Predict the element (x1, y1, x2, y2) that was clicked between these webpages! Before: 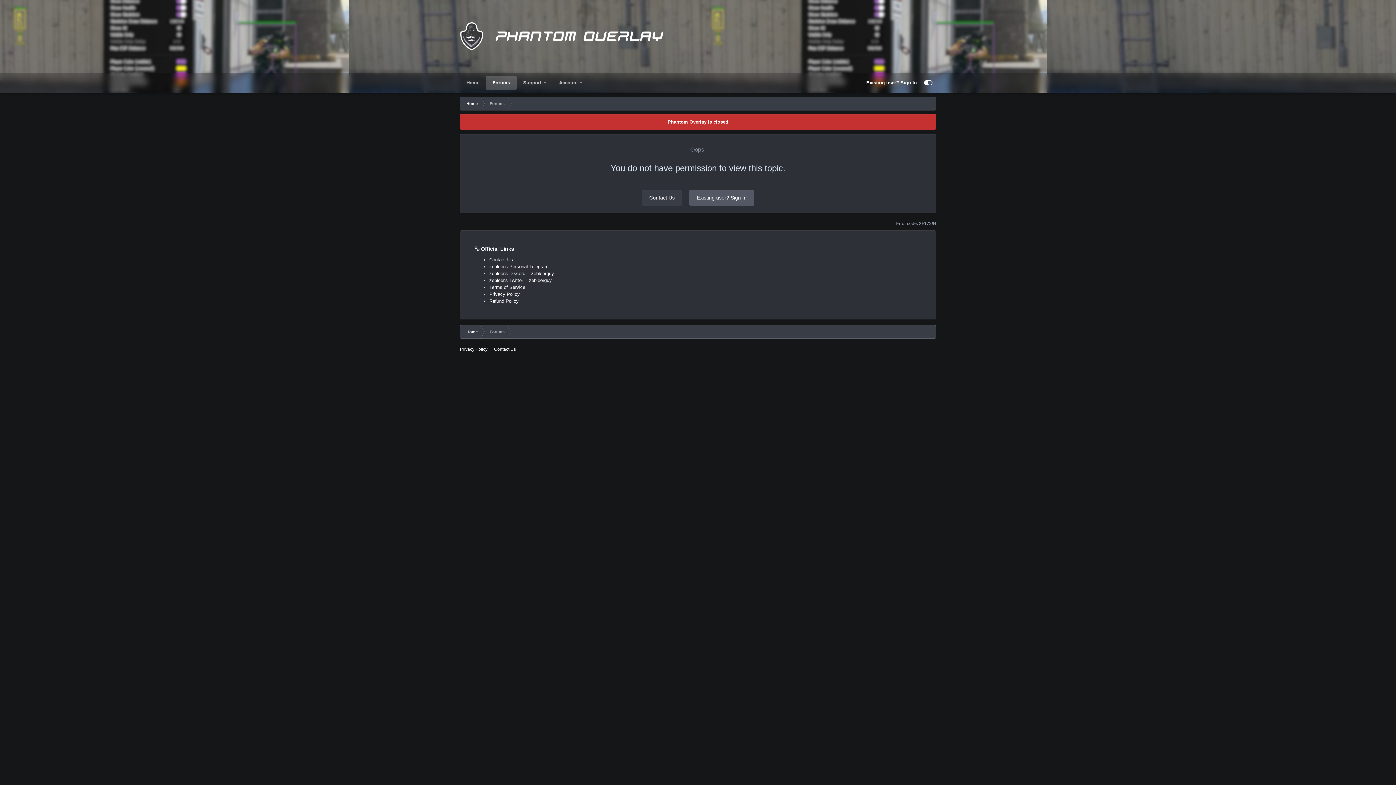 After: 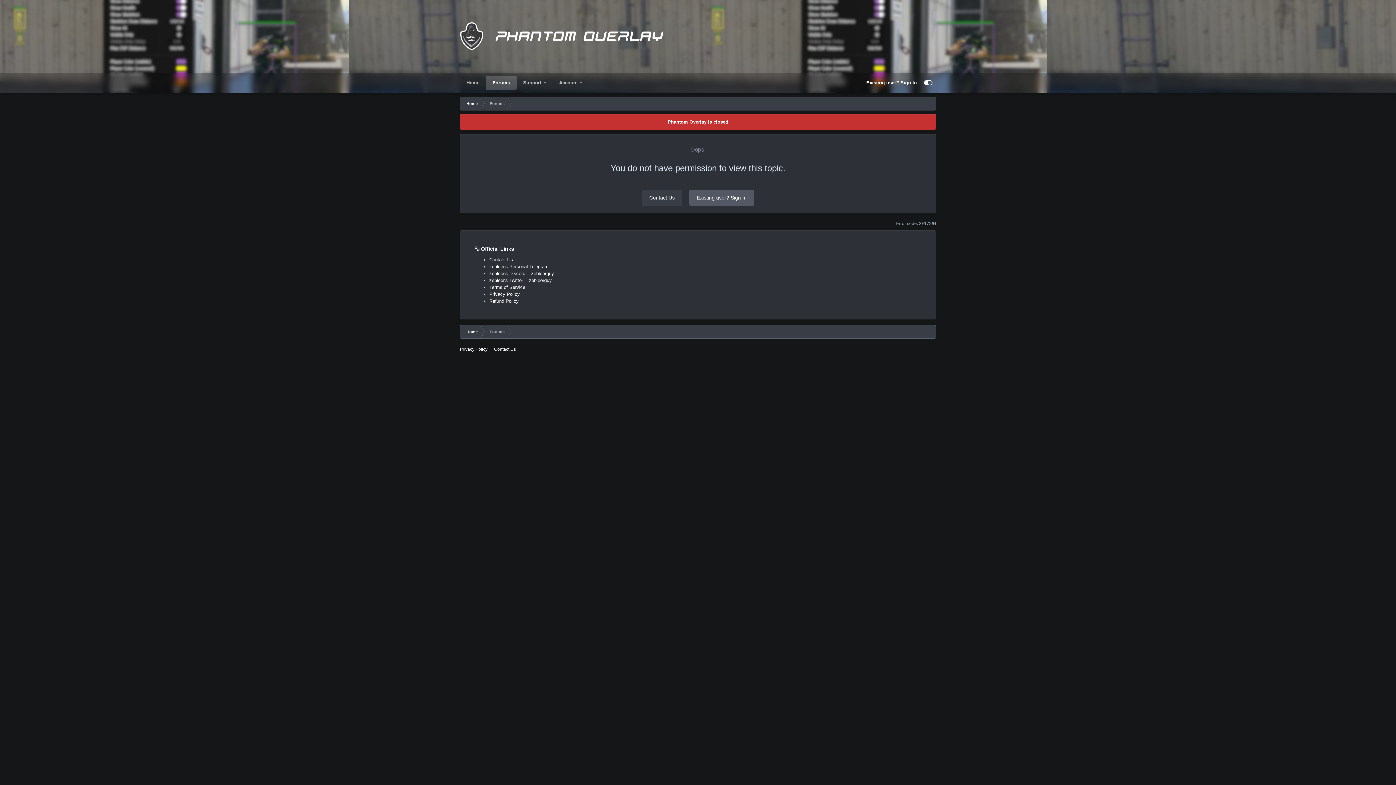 Action: bbox: (489, 256, 513, 262) label: Contact Us